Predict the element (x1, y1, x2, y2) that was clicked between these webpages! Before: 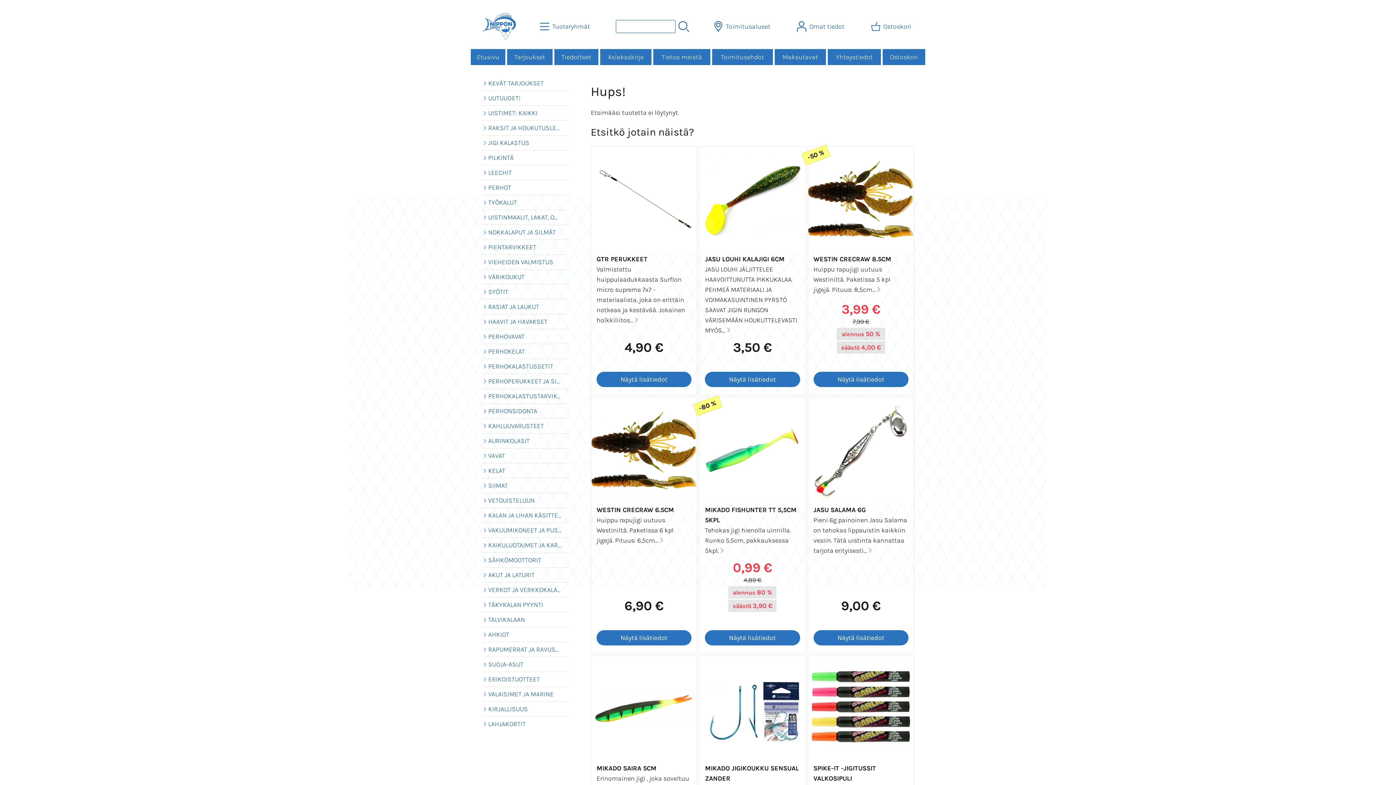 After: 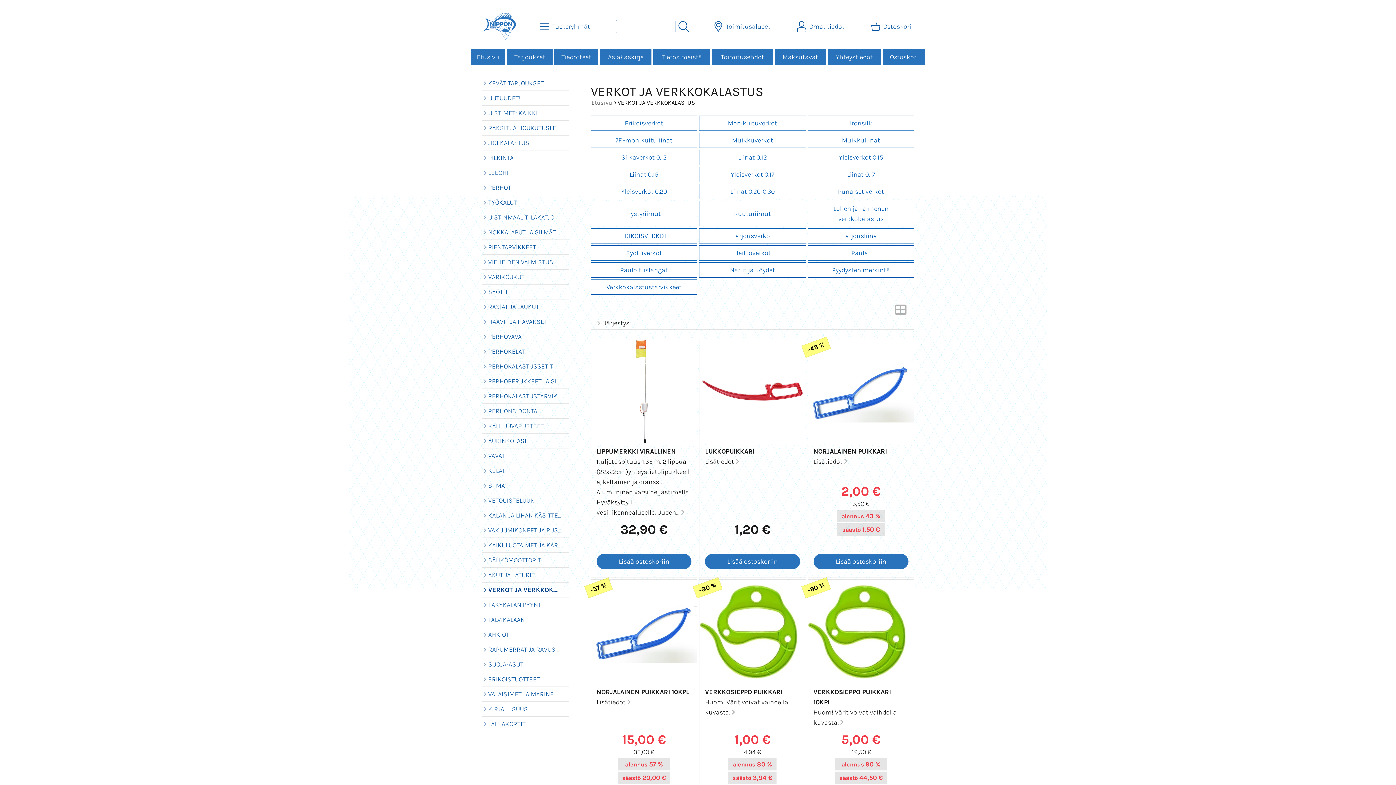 Action: label: VERKOT JA VERKKOKALASTUS bbox: (481, 582, 569, 597)